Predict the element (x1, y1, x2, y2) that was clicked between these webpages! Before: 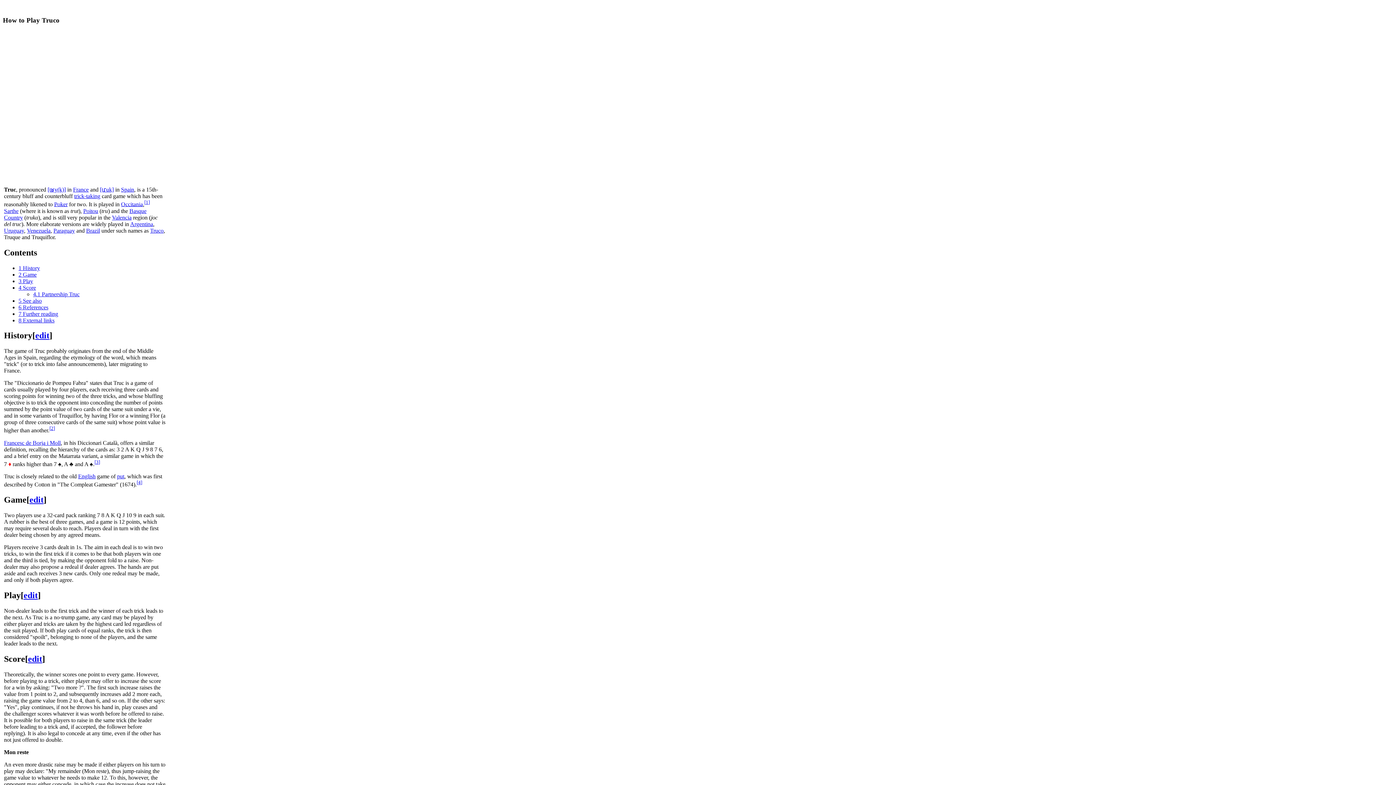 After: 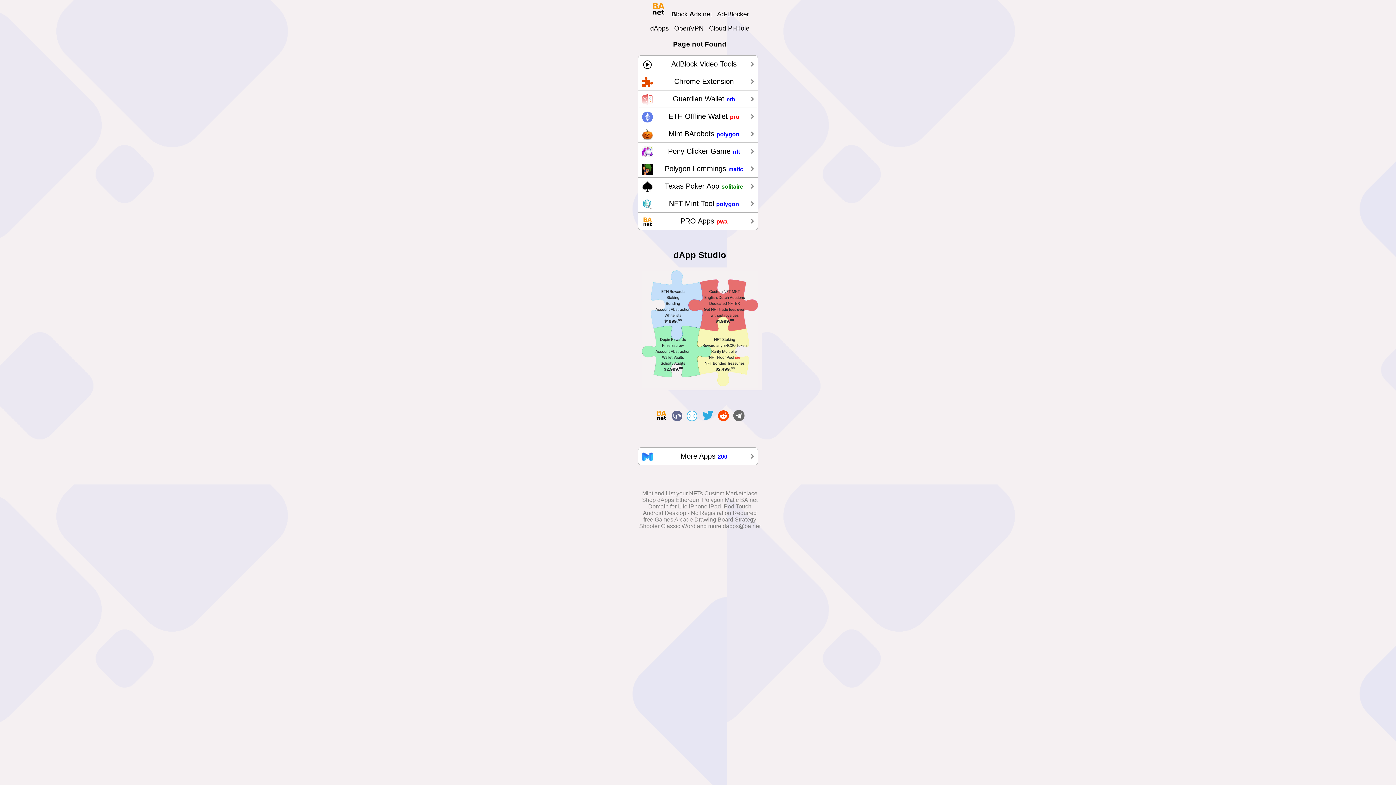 Action: label: [tɾuk] bbox: (100, 186, 113, 192)